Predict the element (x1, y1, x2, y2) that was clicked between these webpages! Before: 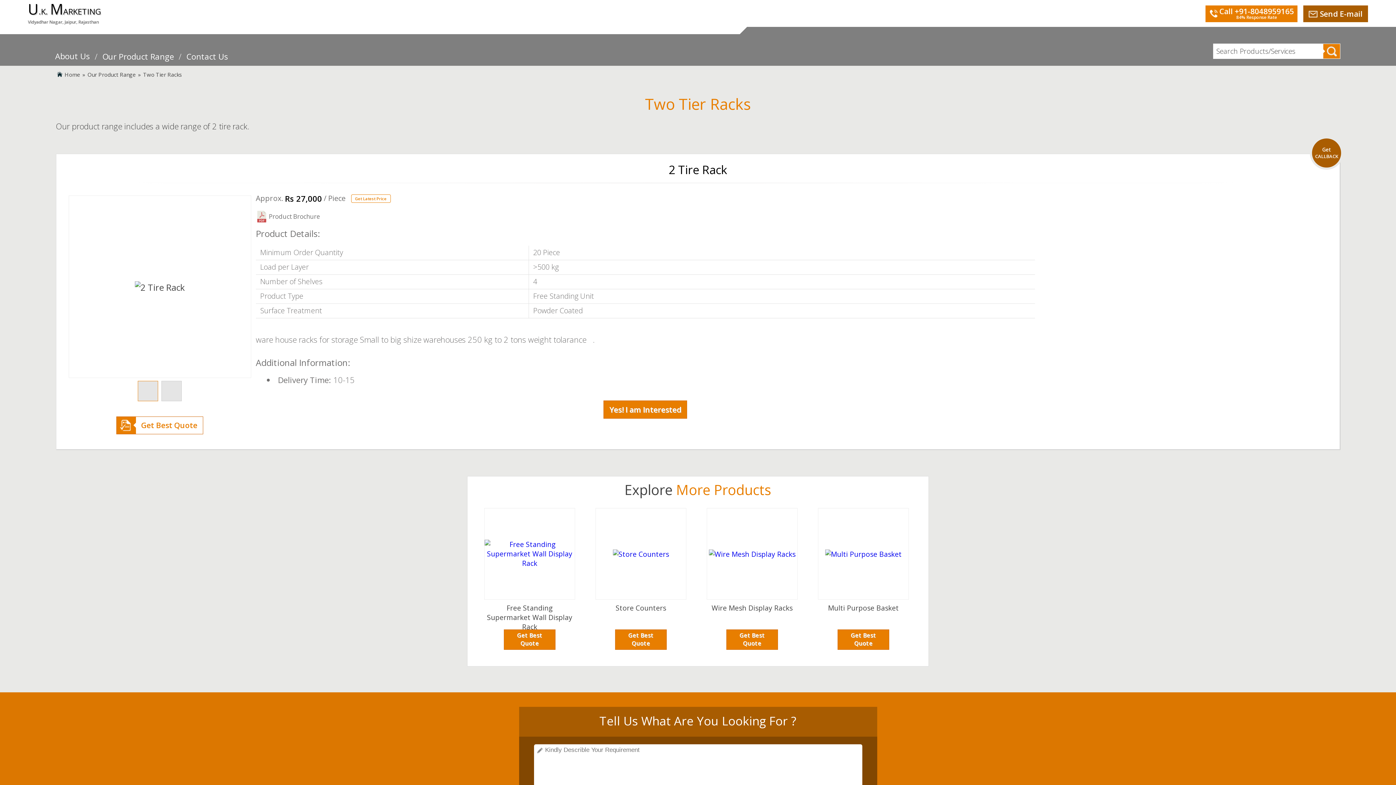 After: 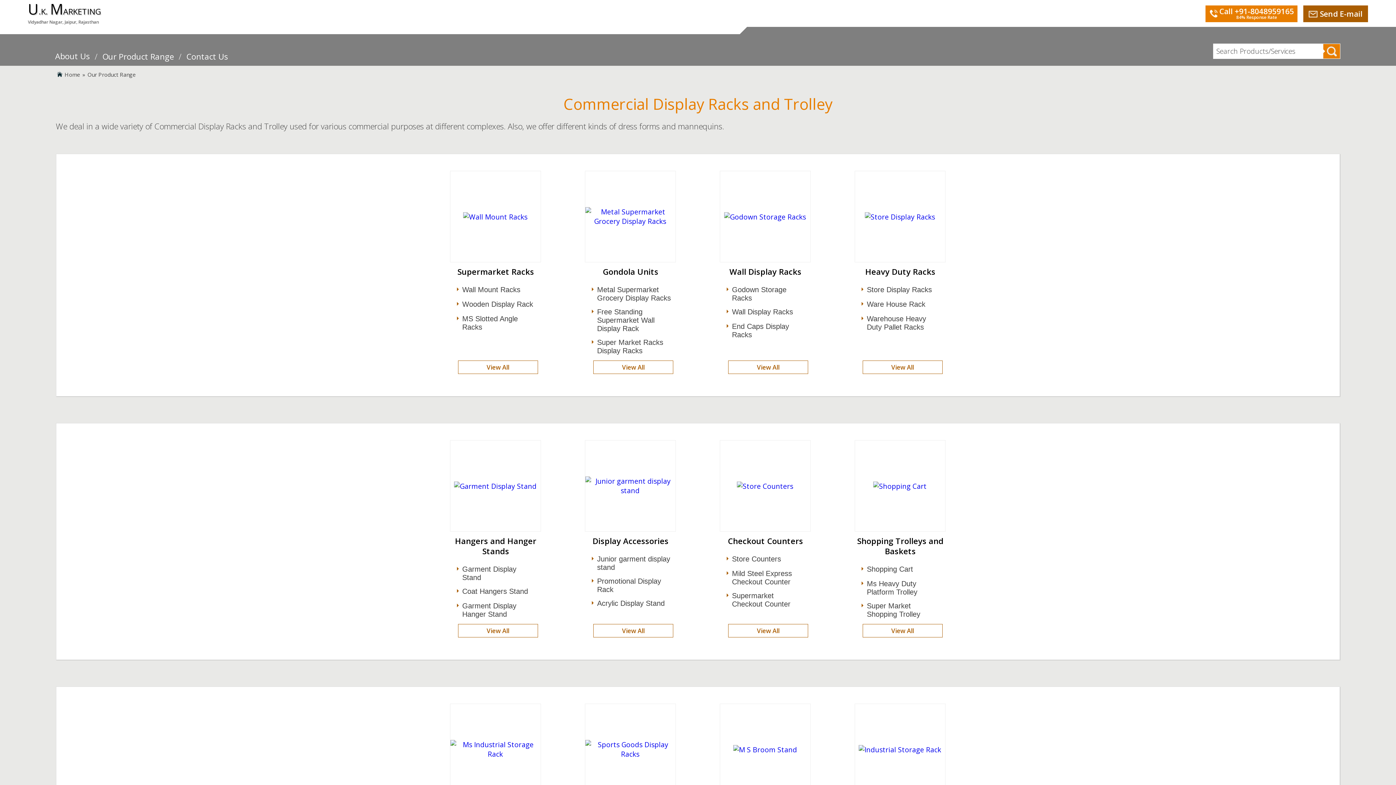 Action: bbox: (102, 50, 174, 69) label: Our Product Range